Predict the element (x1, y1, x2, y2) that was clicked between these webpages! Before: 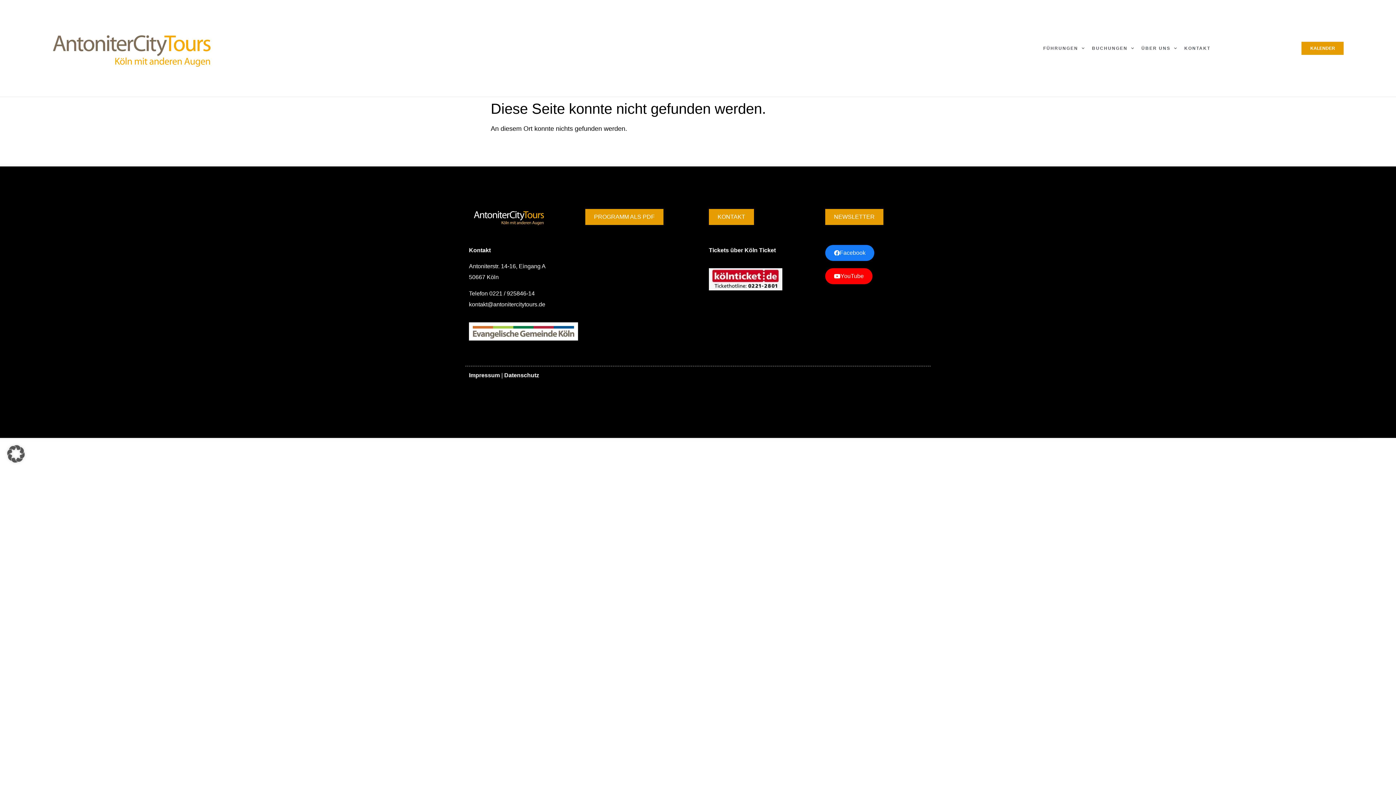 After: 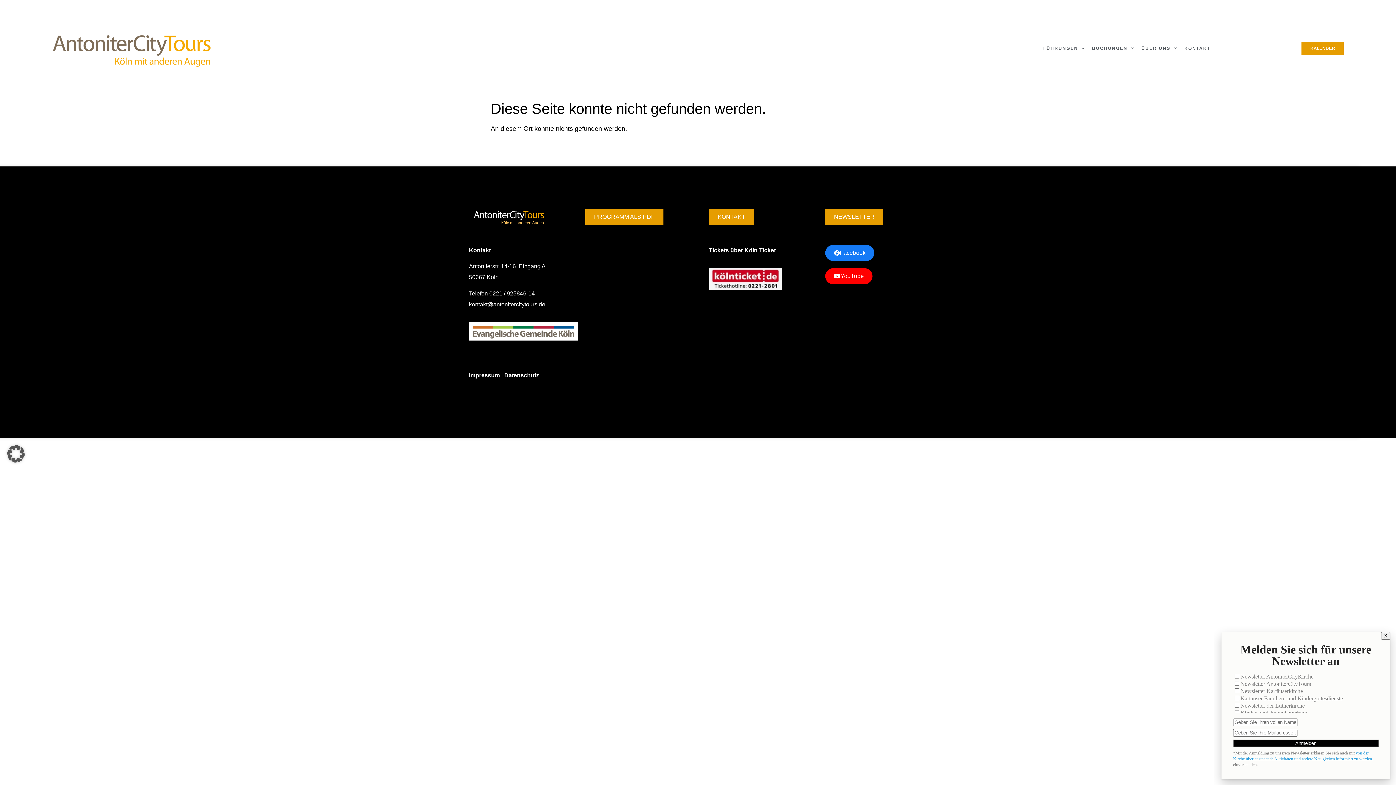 Action: bbox: (709, 268, 782, 290)